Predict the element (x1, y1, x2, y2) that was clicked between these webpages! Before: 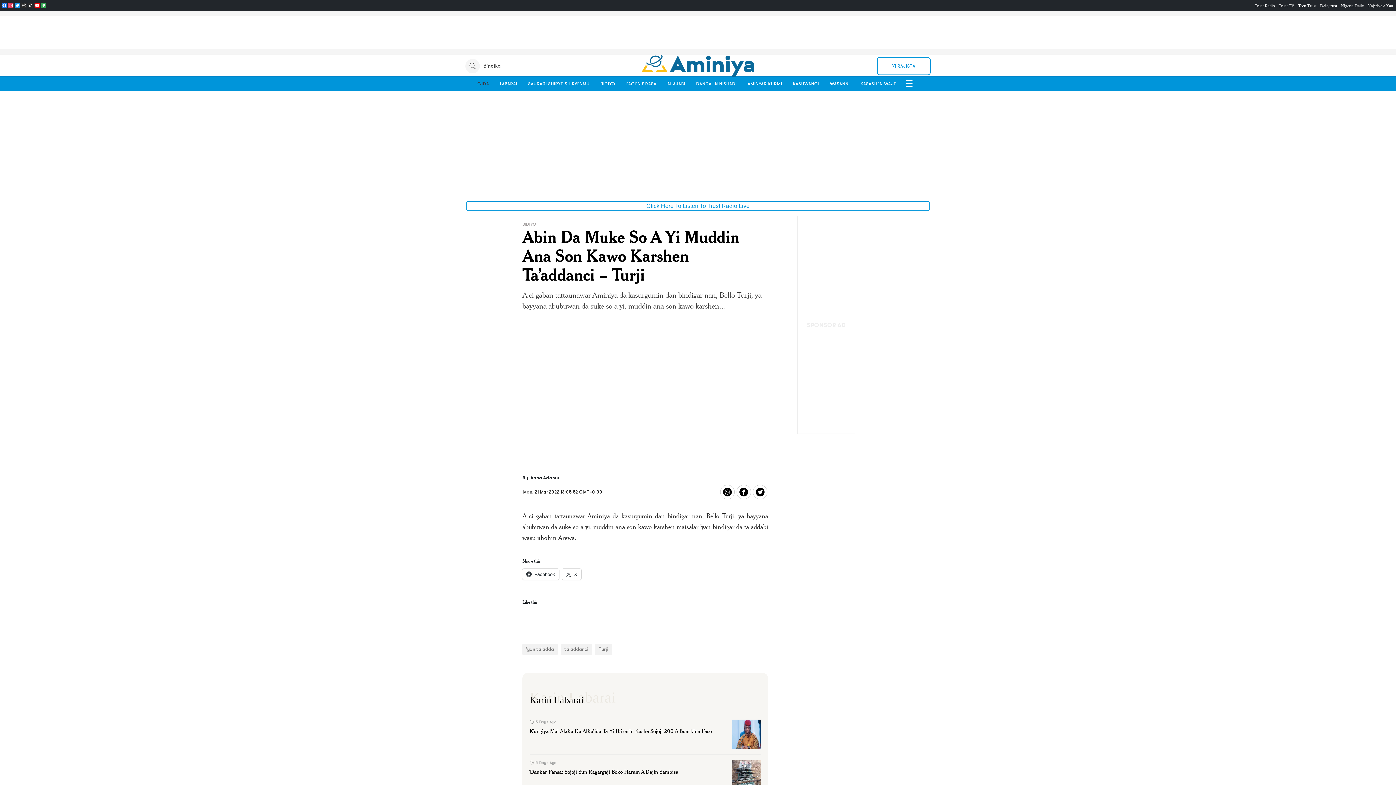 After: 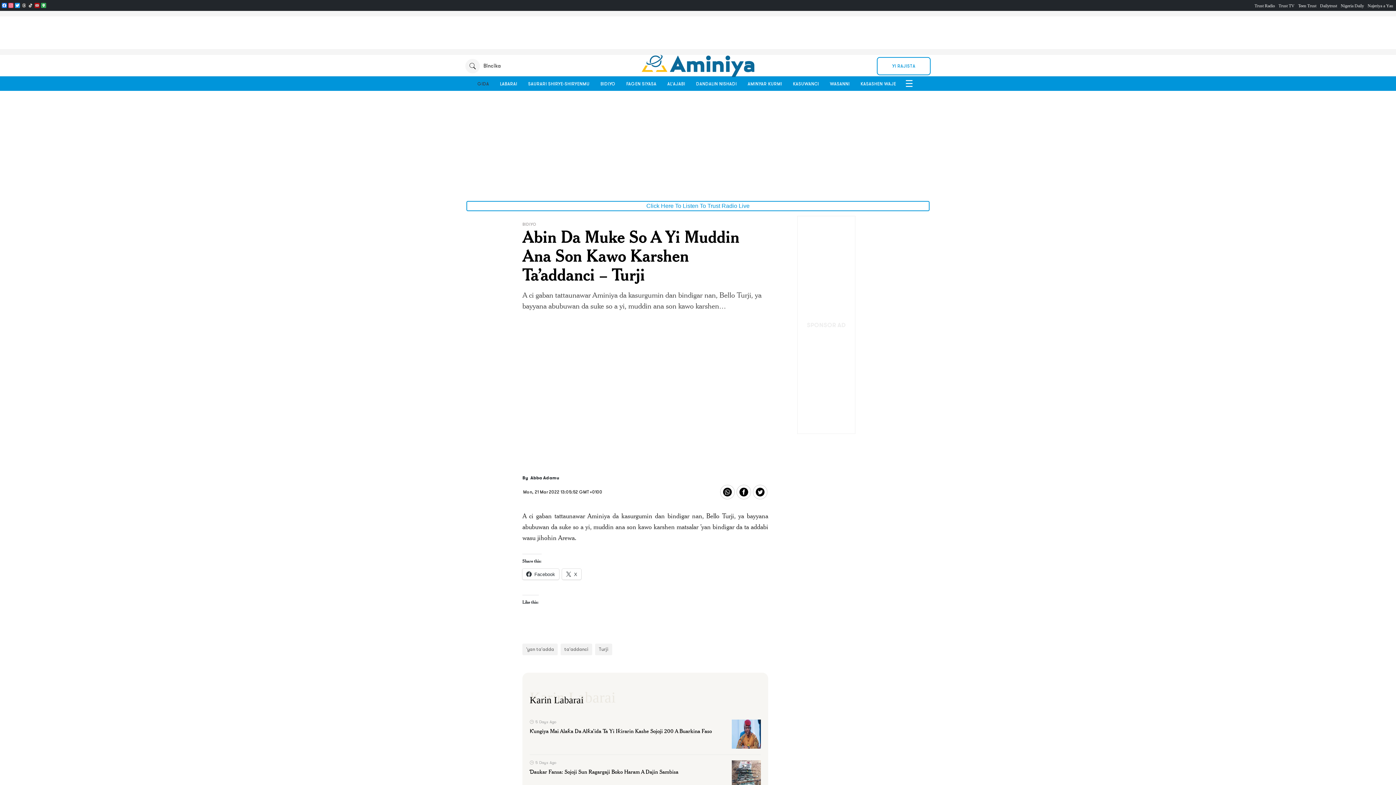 Action: label: YouTube bbox: (33, 2, 40, 8)